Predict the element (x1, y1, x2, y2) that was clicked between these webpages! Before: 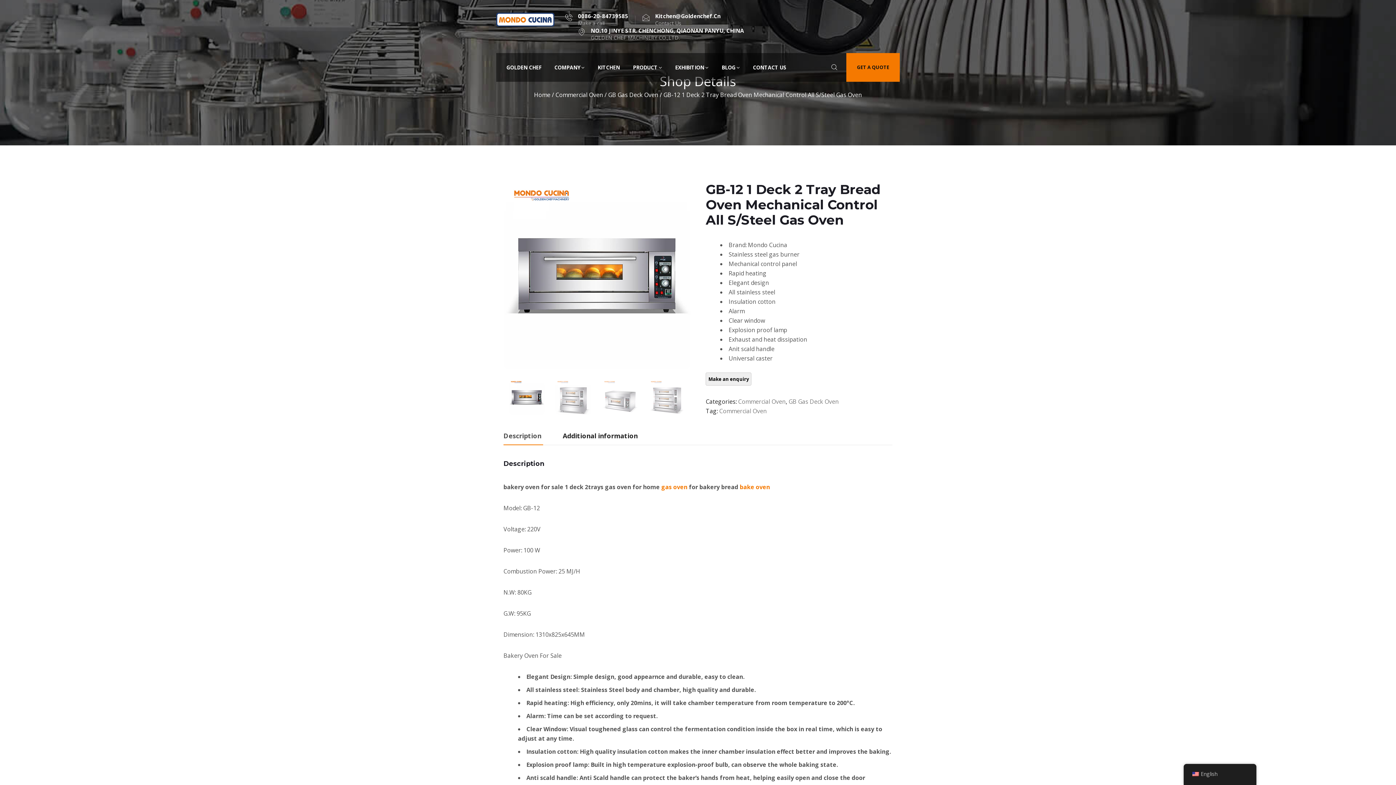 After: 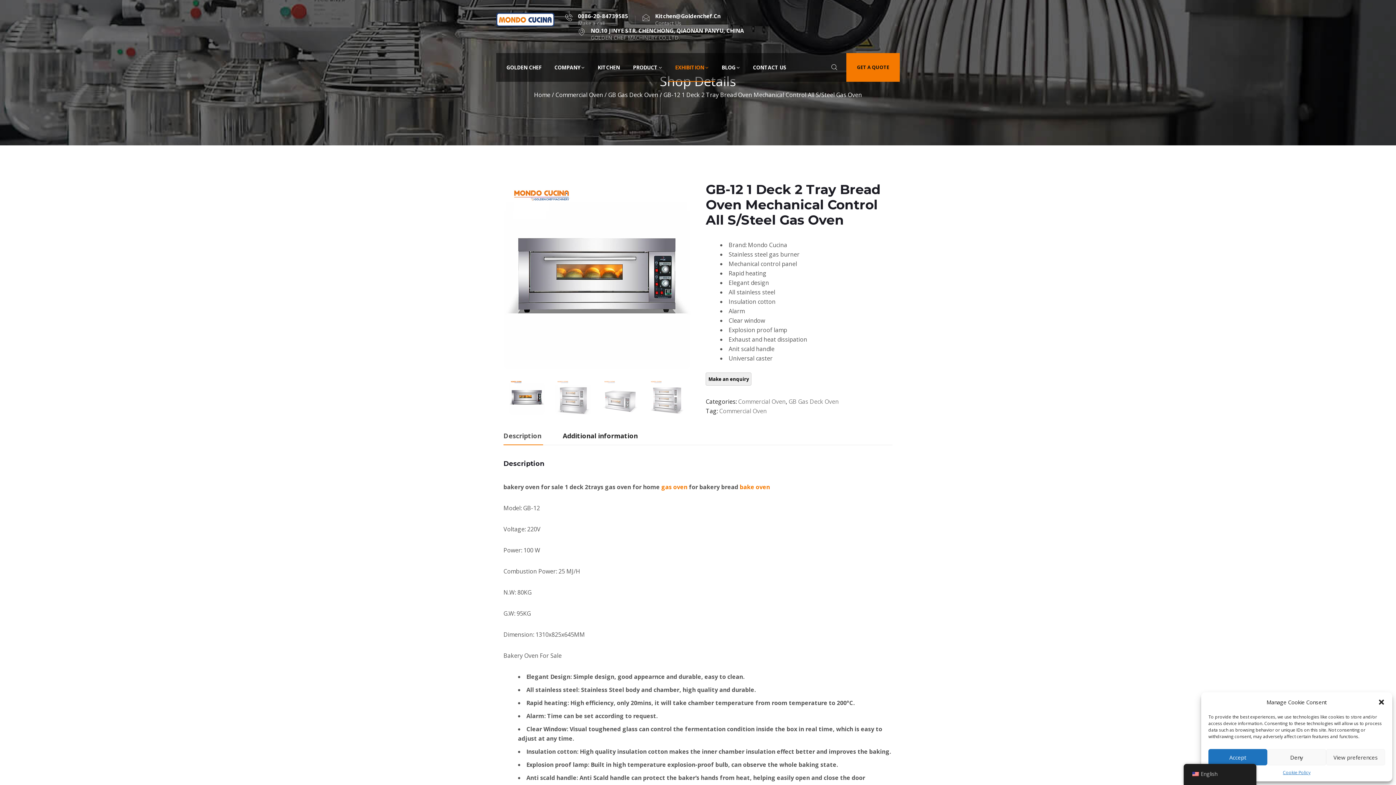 Action: bbox: (668, 53, 715, 81) label: EXHIBITION